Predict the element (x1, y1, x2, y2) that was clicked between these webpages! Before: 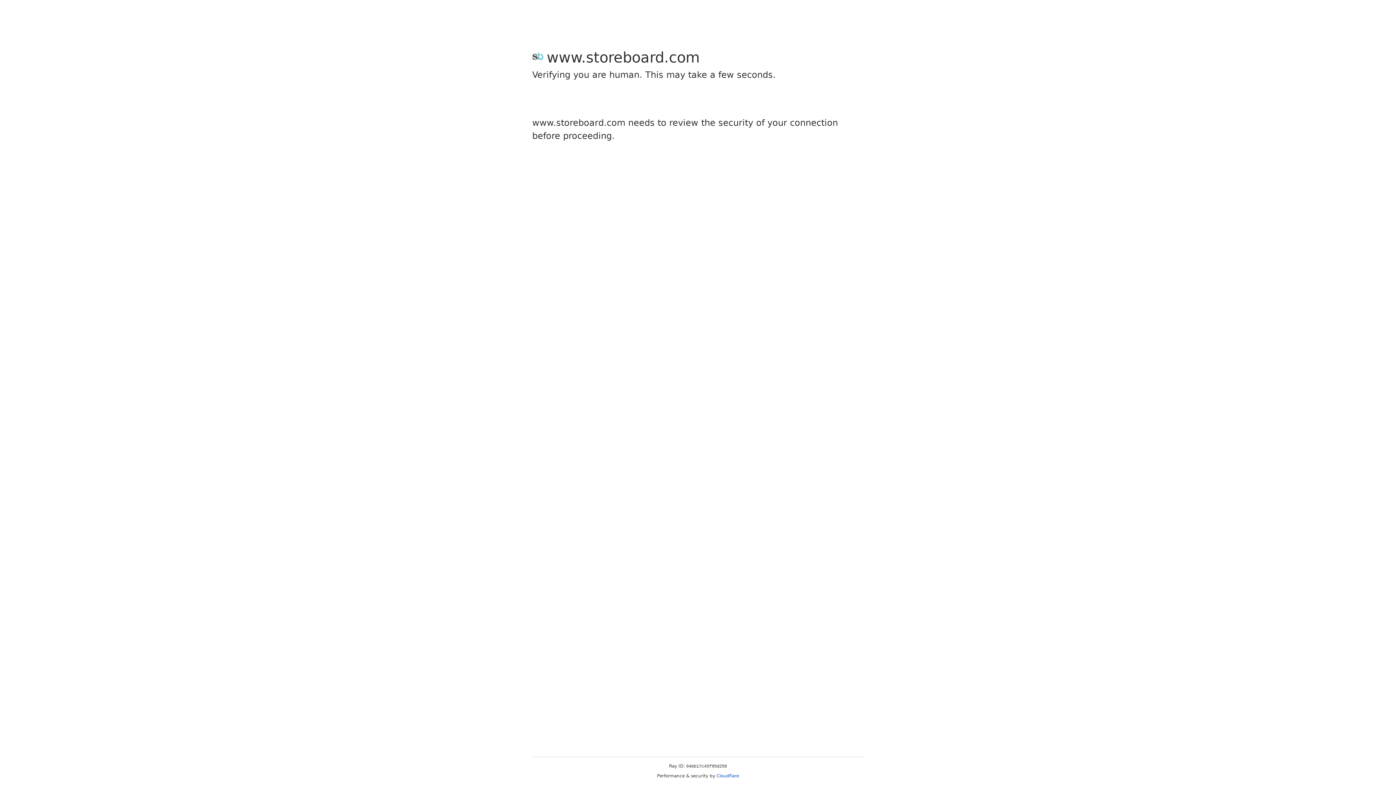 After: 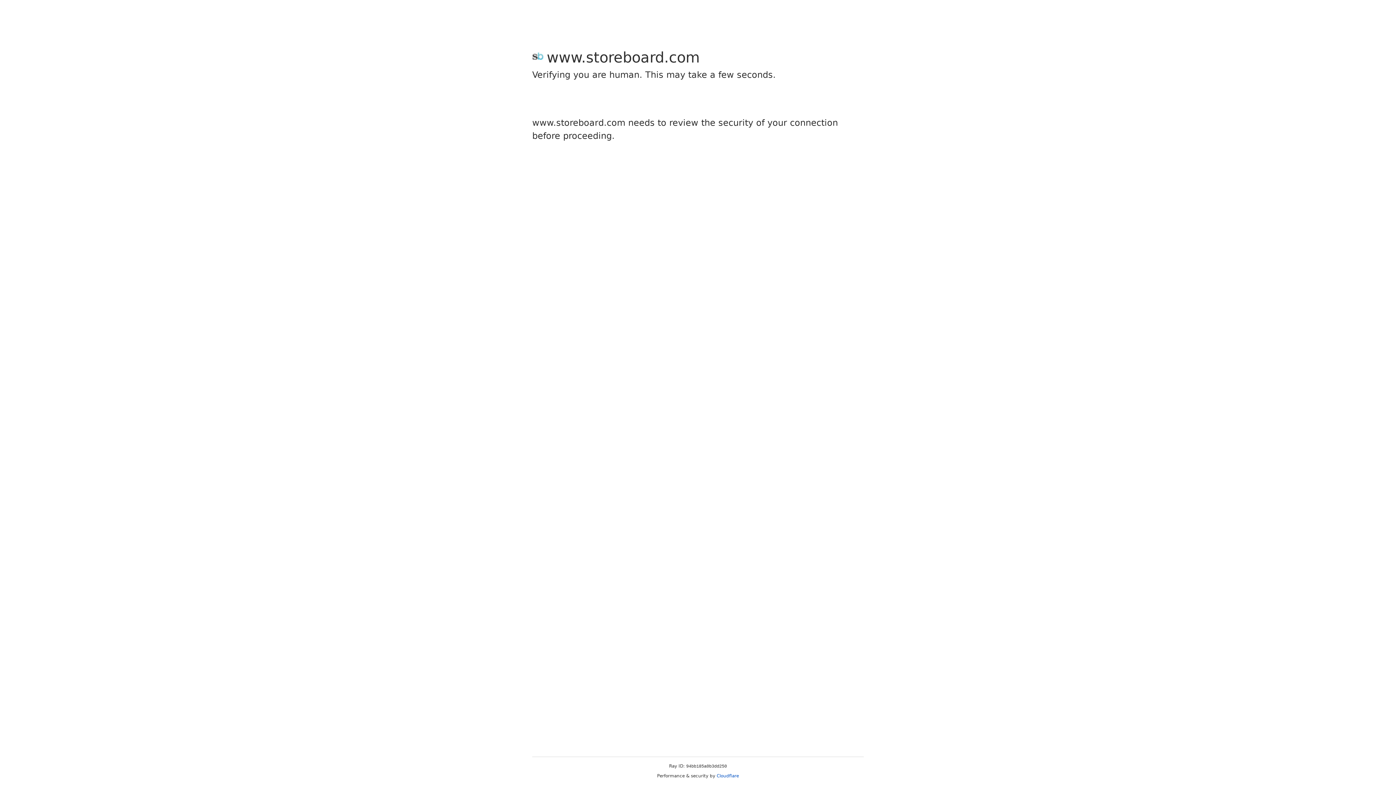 Action: label: Cloudflare bbox: (716, 773, 739, 778)